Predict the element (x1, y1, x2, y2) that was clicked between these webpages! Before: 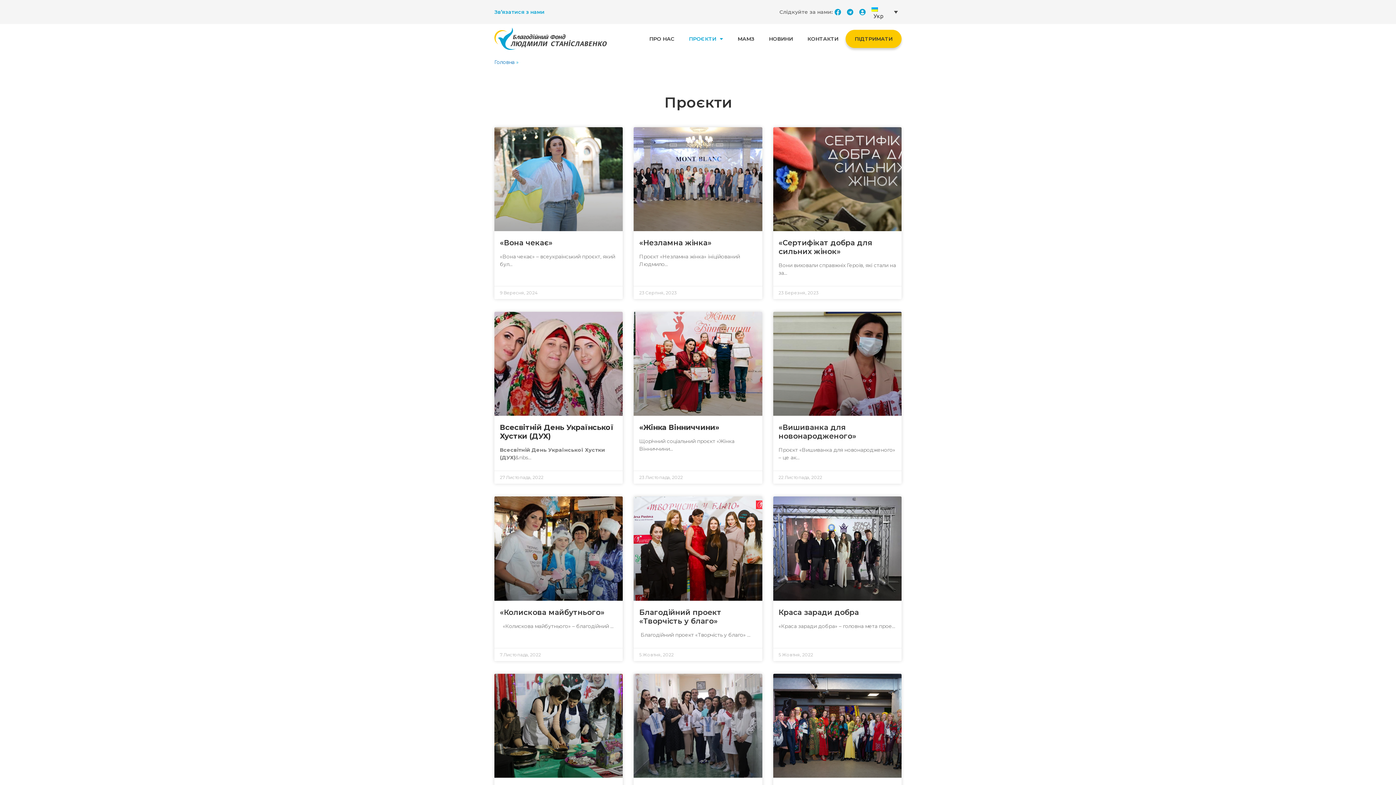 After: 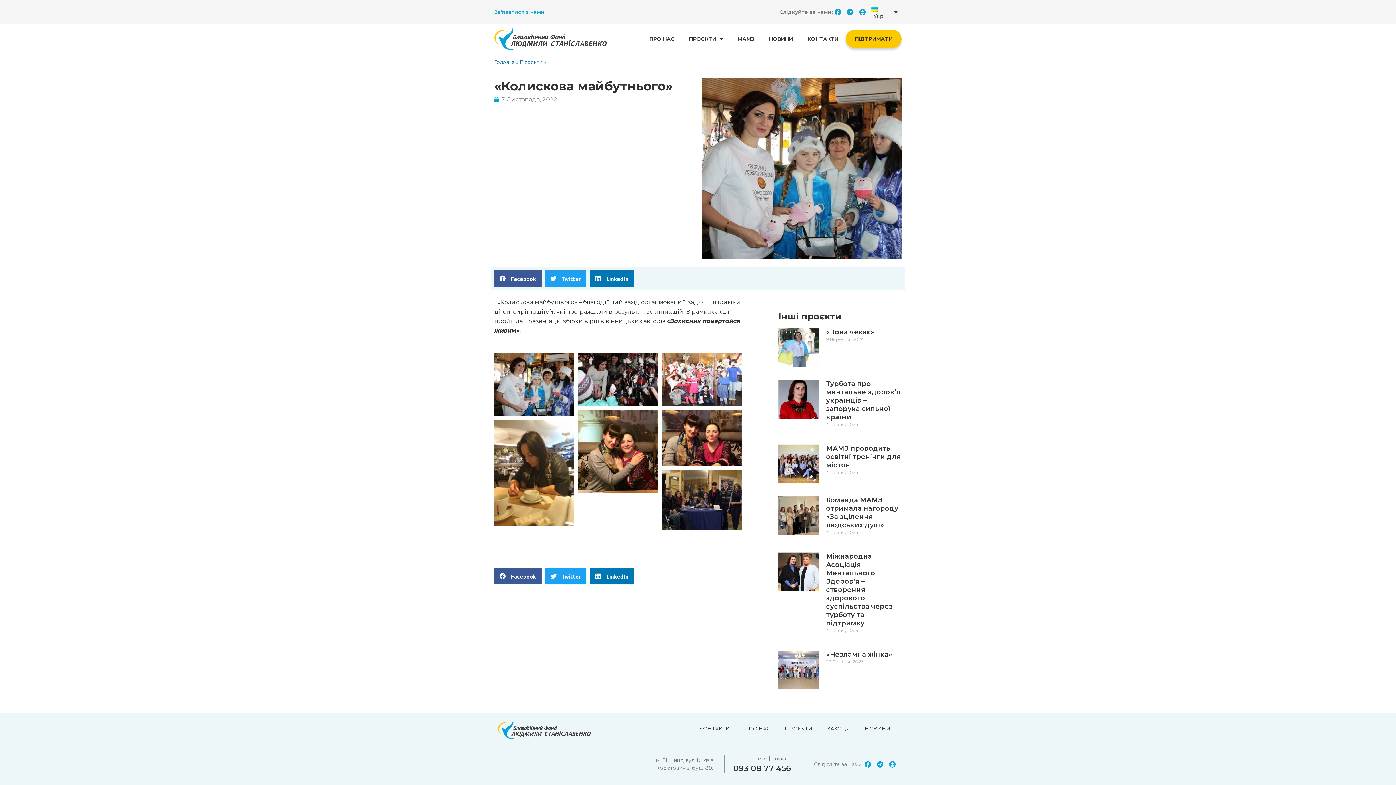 Action: label: «Колискова майбутнього» bbox: (500, 608, 604, 616)